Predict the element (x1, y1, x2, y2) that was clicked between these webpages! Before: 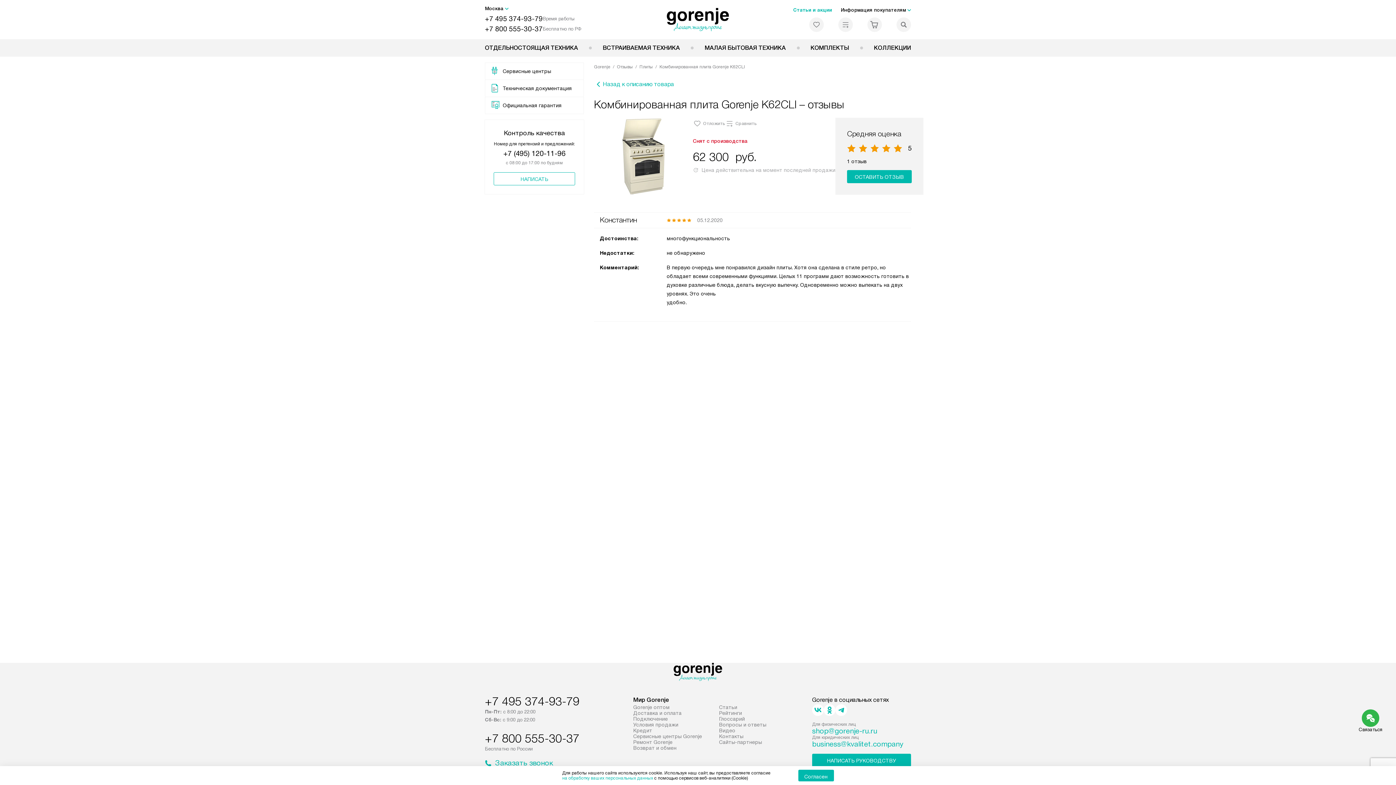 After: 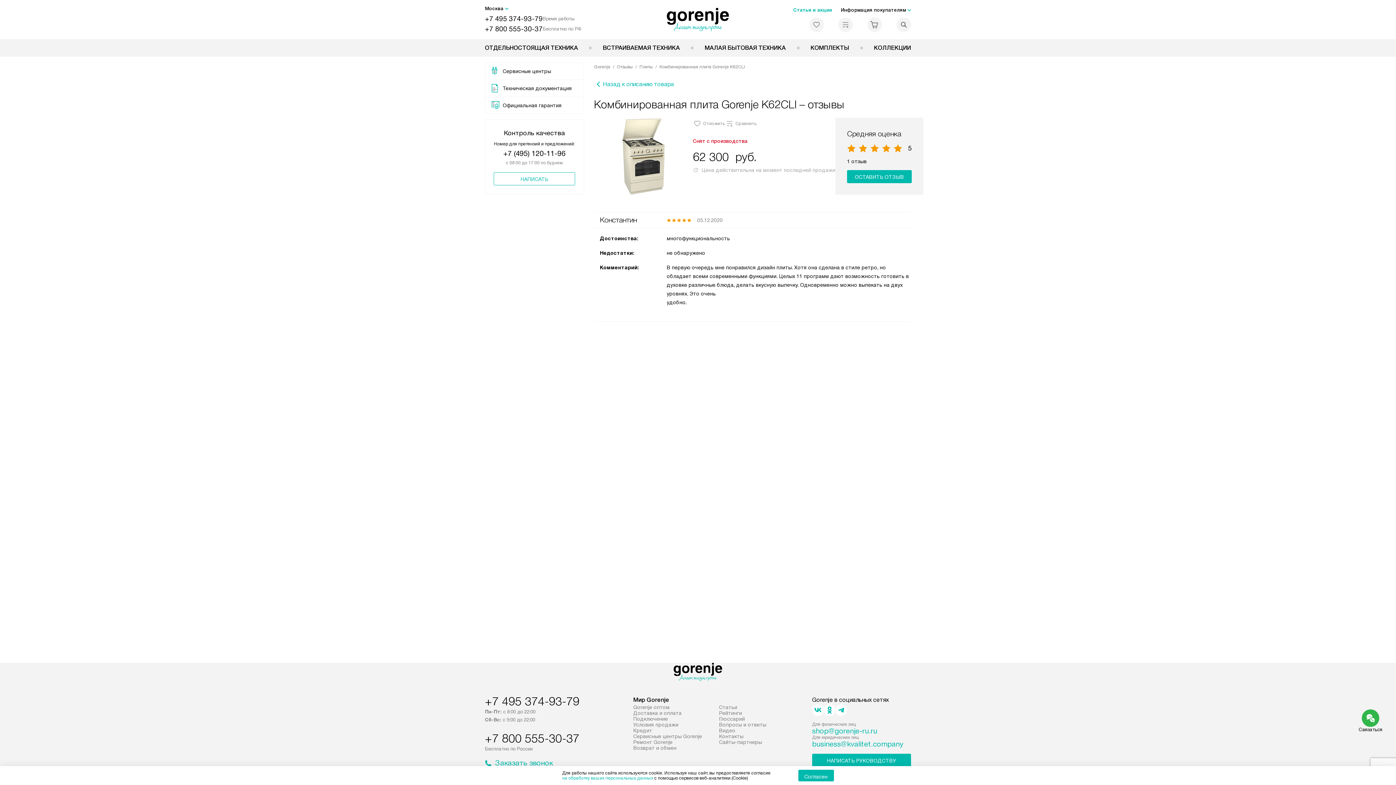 Action: bbox: (824, 704, 835, 716)